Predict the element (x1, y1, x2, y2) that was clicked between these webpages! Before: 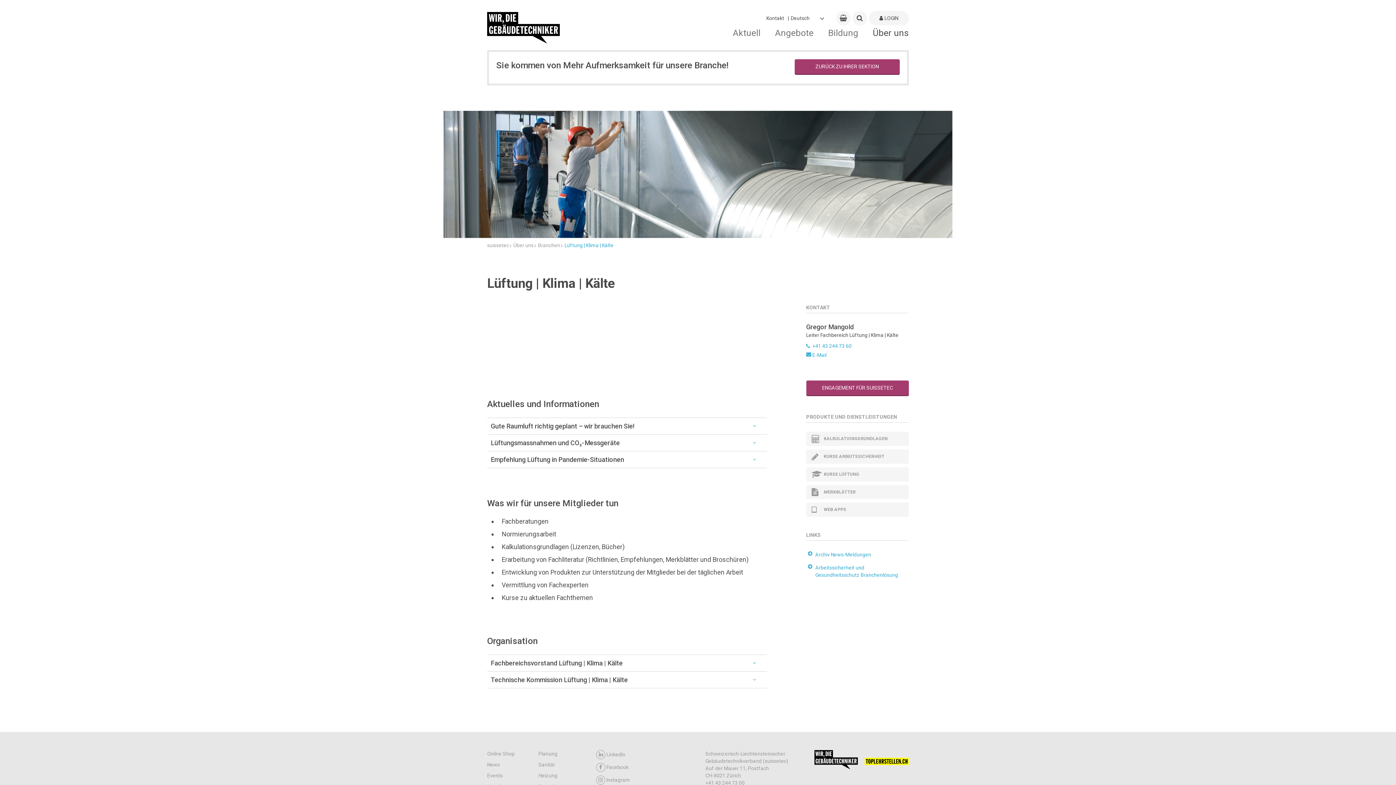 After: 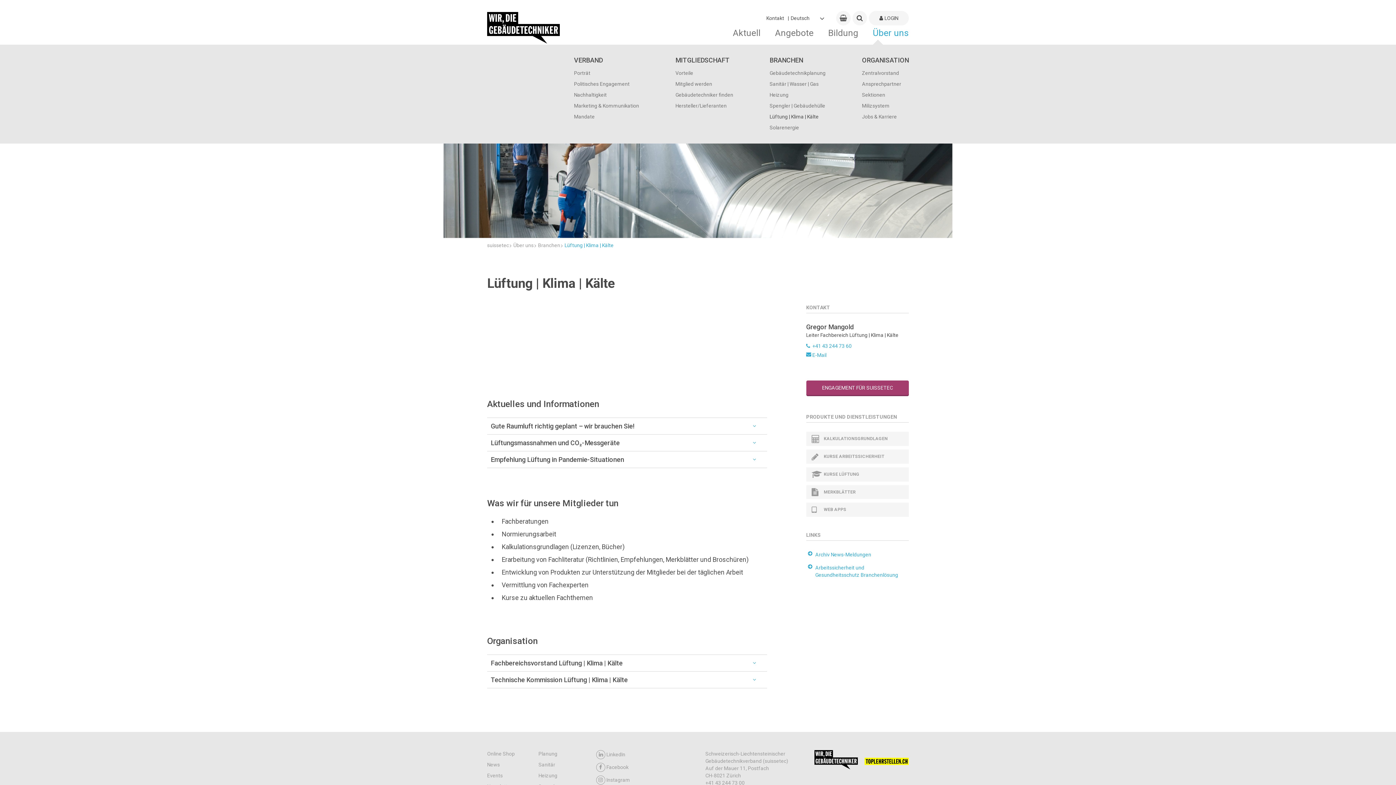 Action: label: Über uns bbox: (873, 27, 909, 38)